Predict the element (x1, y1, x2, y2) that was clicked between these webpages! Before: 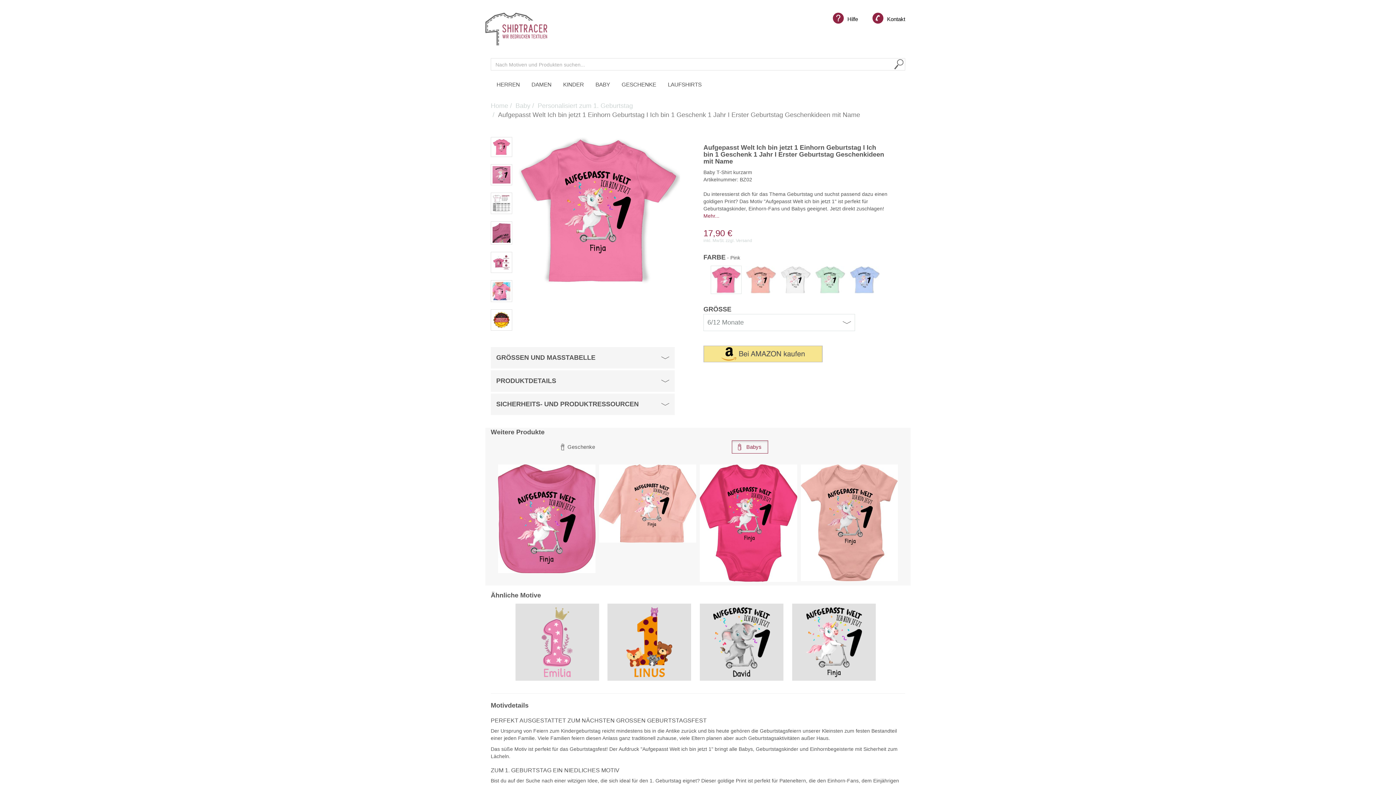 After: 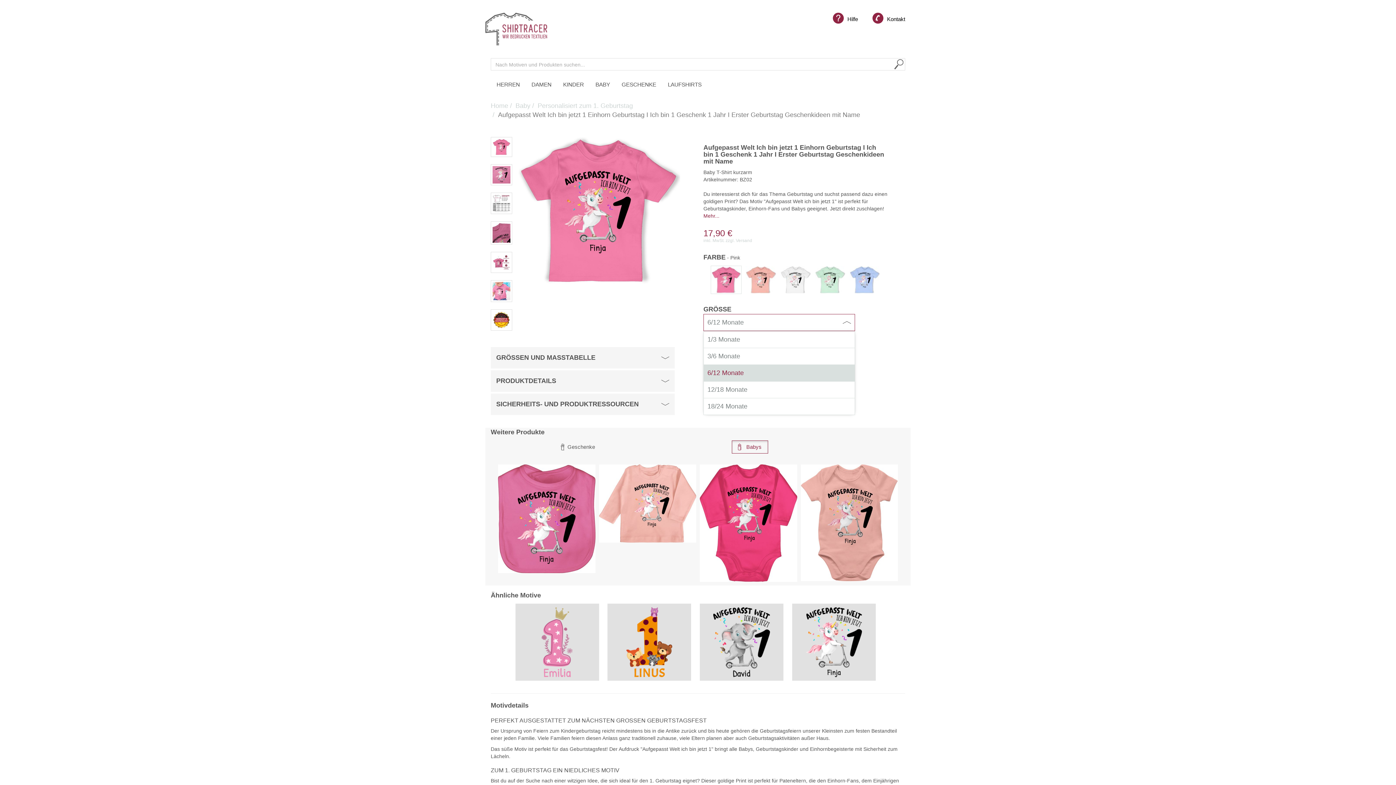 Action: label: 6/12 Monate bbox: (707, 318, 851, 327)